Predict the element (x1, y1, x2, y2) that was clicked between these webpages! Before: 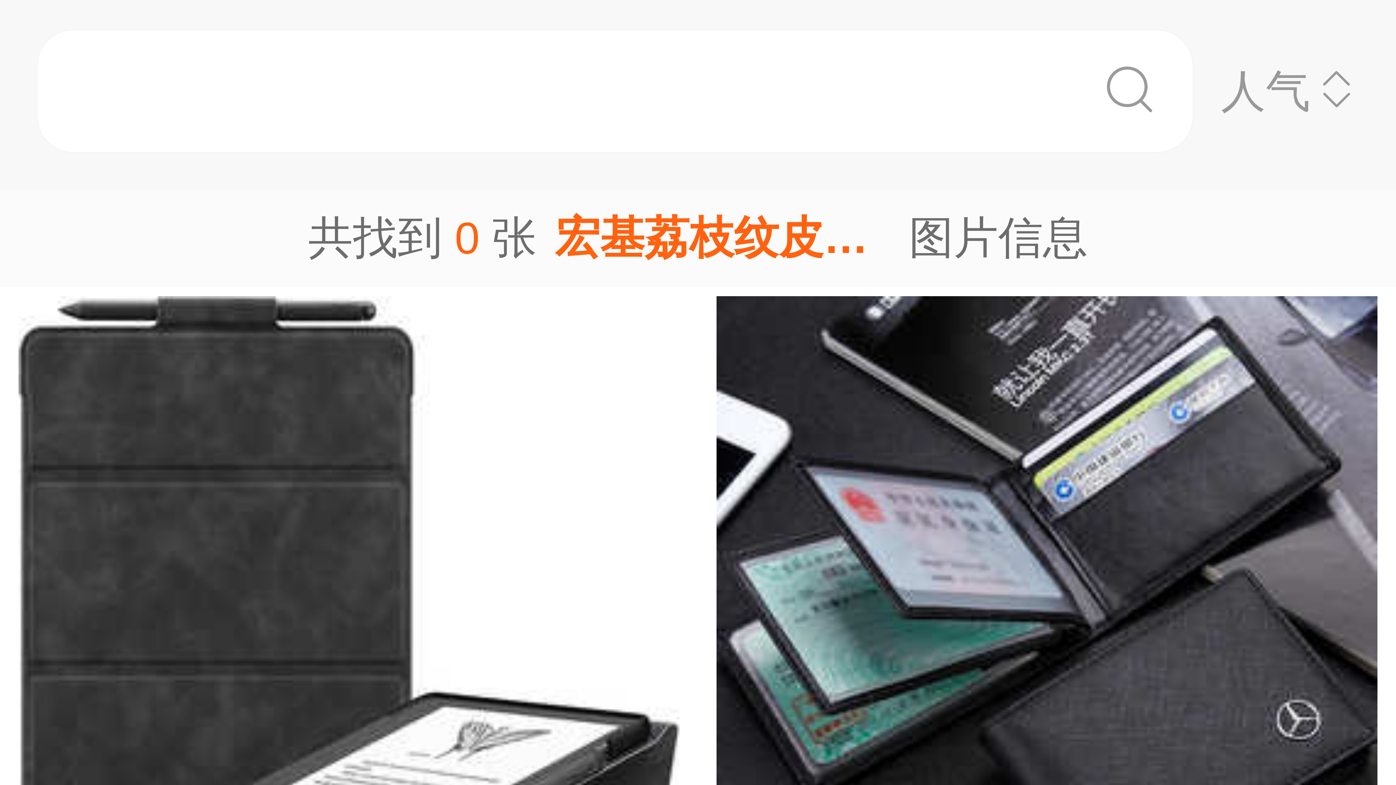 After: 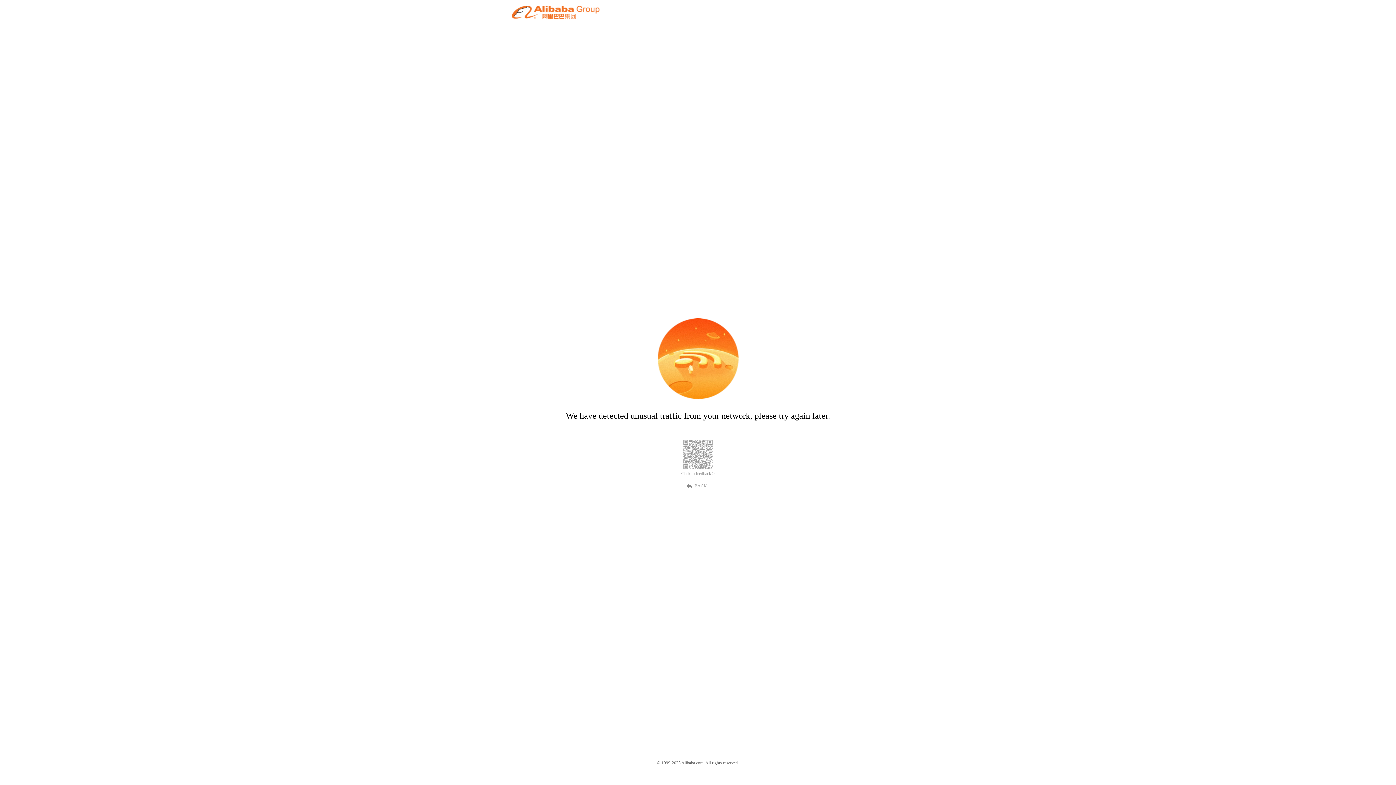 Action: label: 适用亚马逊kindle 2022电子书保护套三折10代6.8寸2022款kpw5皮套
广告 bbox: (0, 287, 698, 1094)